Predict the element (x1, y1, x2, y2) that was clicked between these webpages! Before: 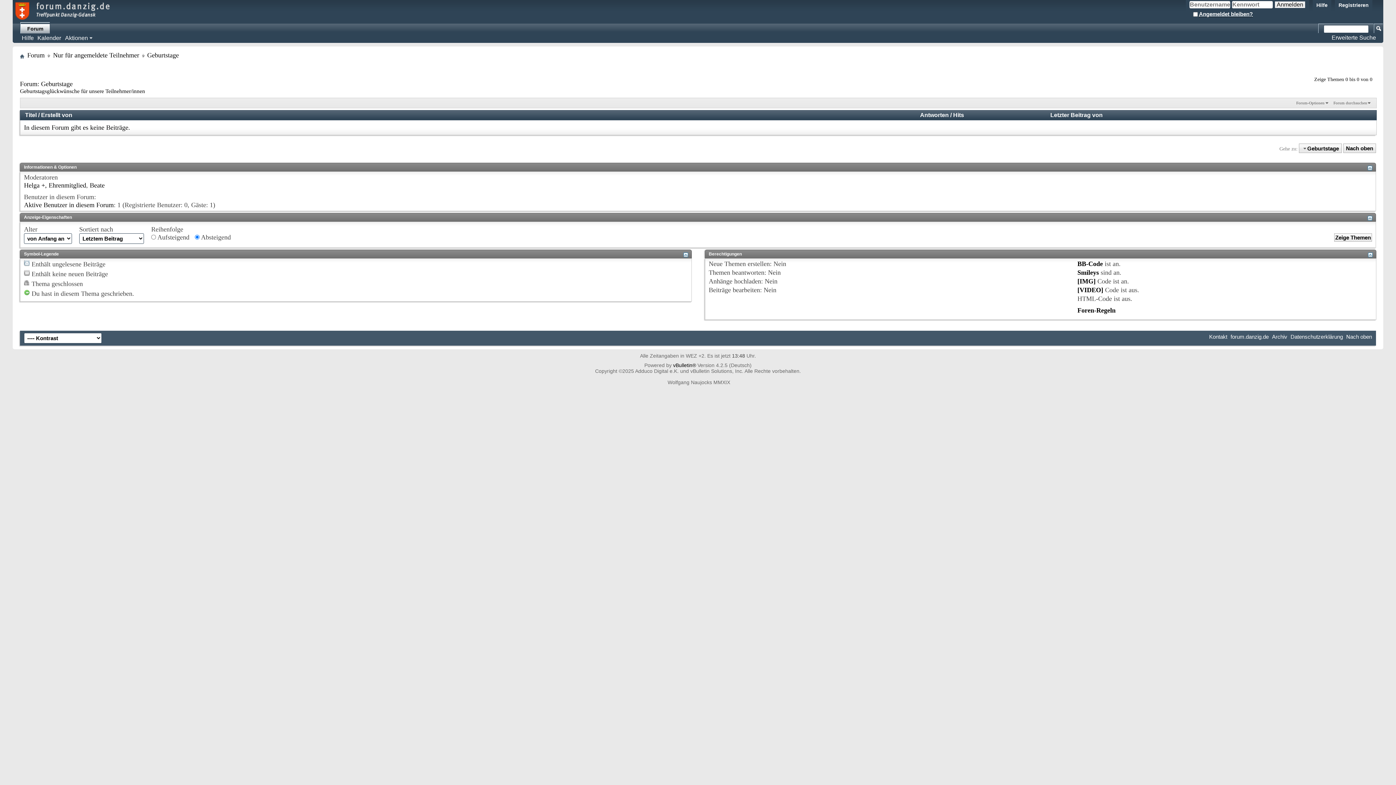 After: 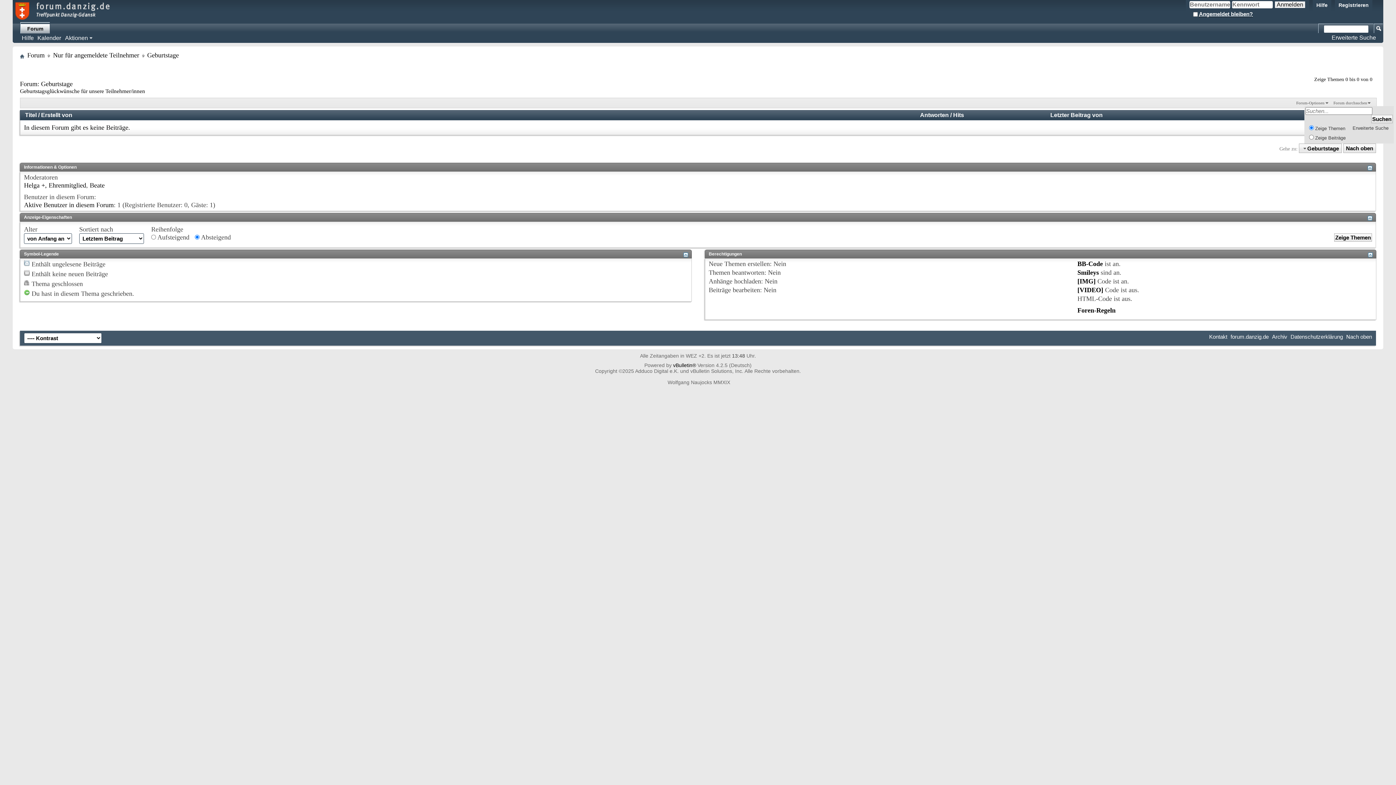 Action: bbox: (1332, 100, 1373, 106) label: Forum durchsuchen